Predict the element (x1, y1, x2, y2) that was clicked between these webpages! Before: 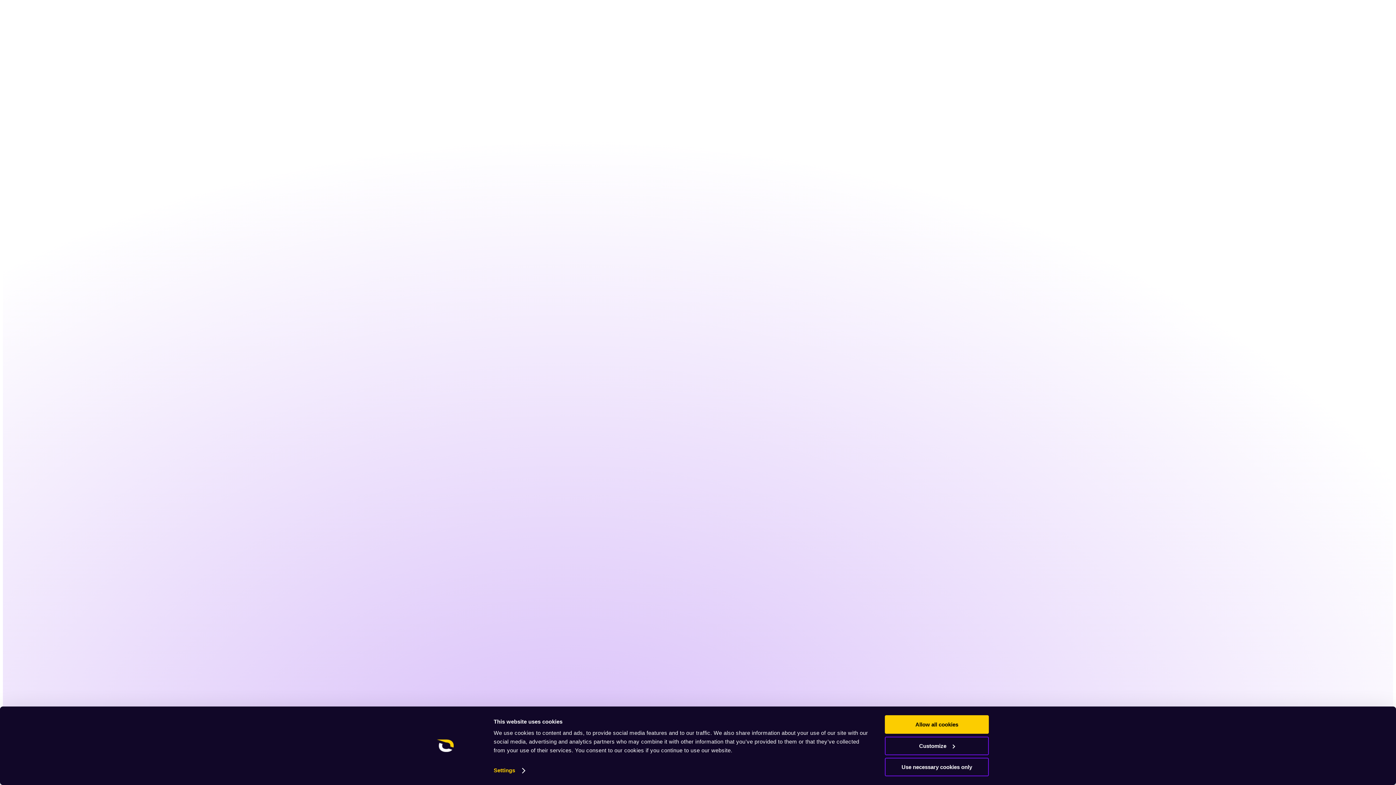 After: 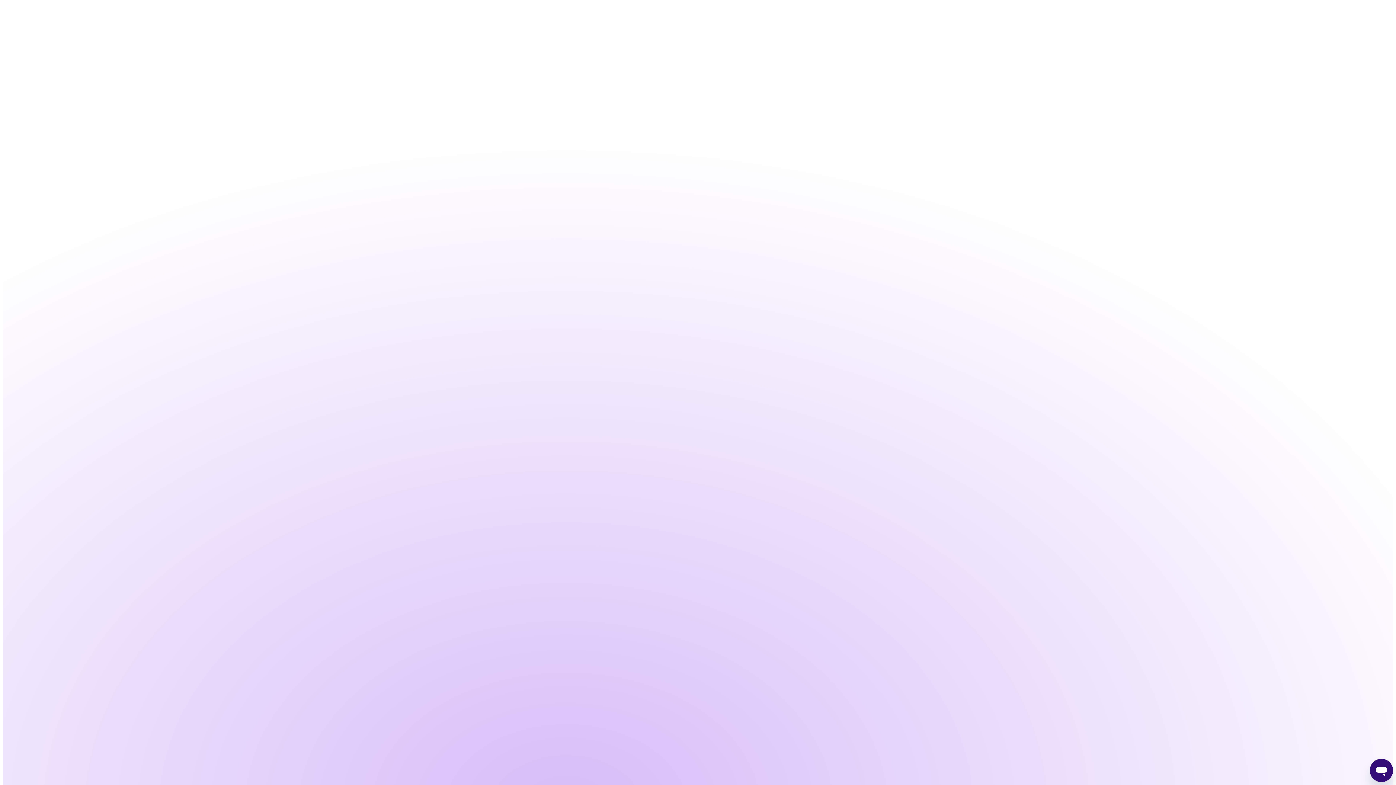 Action: bbox: (885, 758, 989, 776) label: Use necessary cookies only